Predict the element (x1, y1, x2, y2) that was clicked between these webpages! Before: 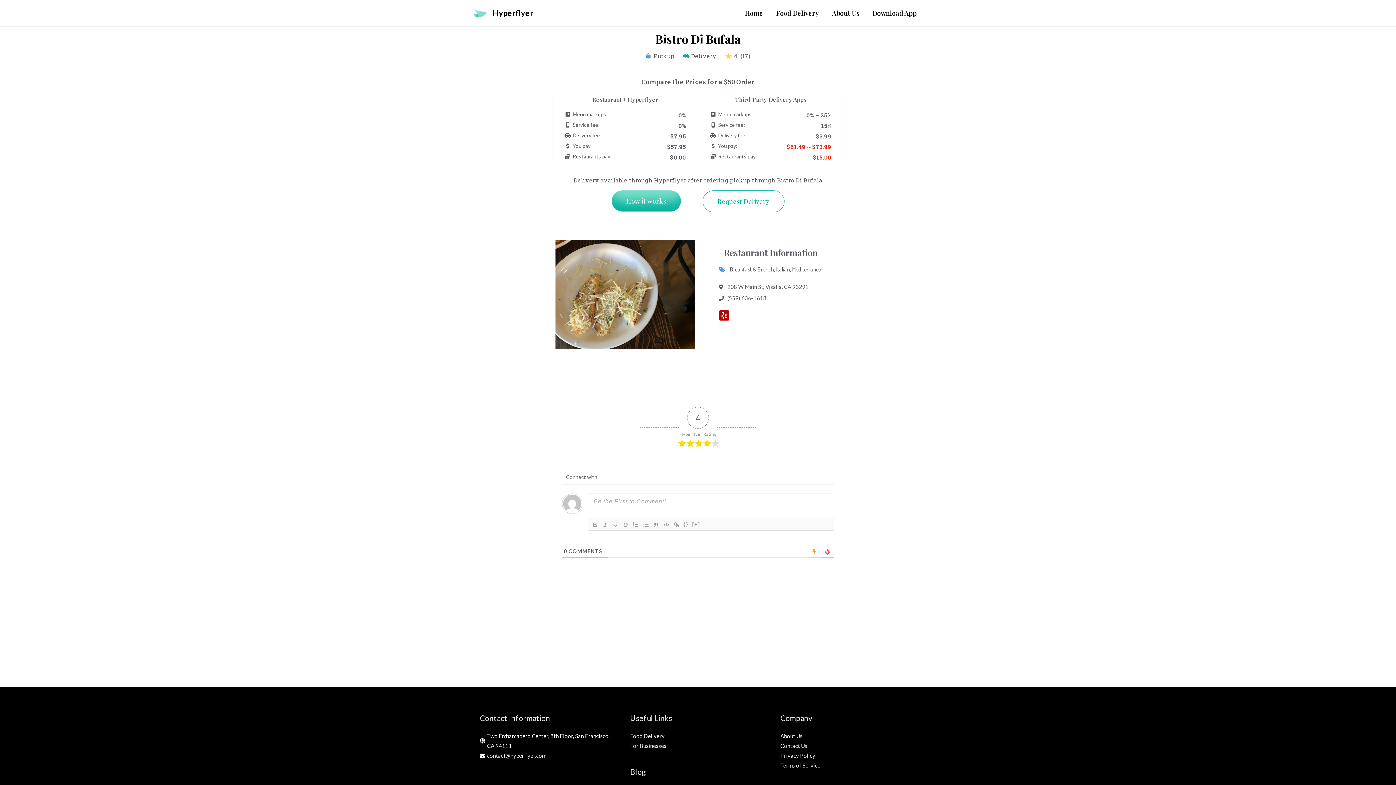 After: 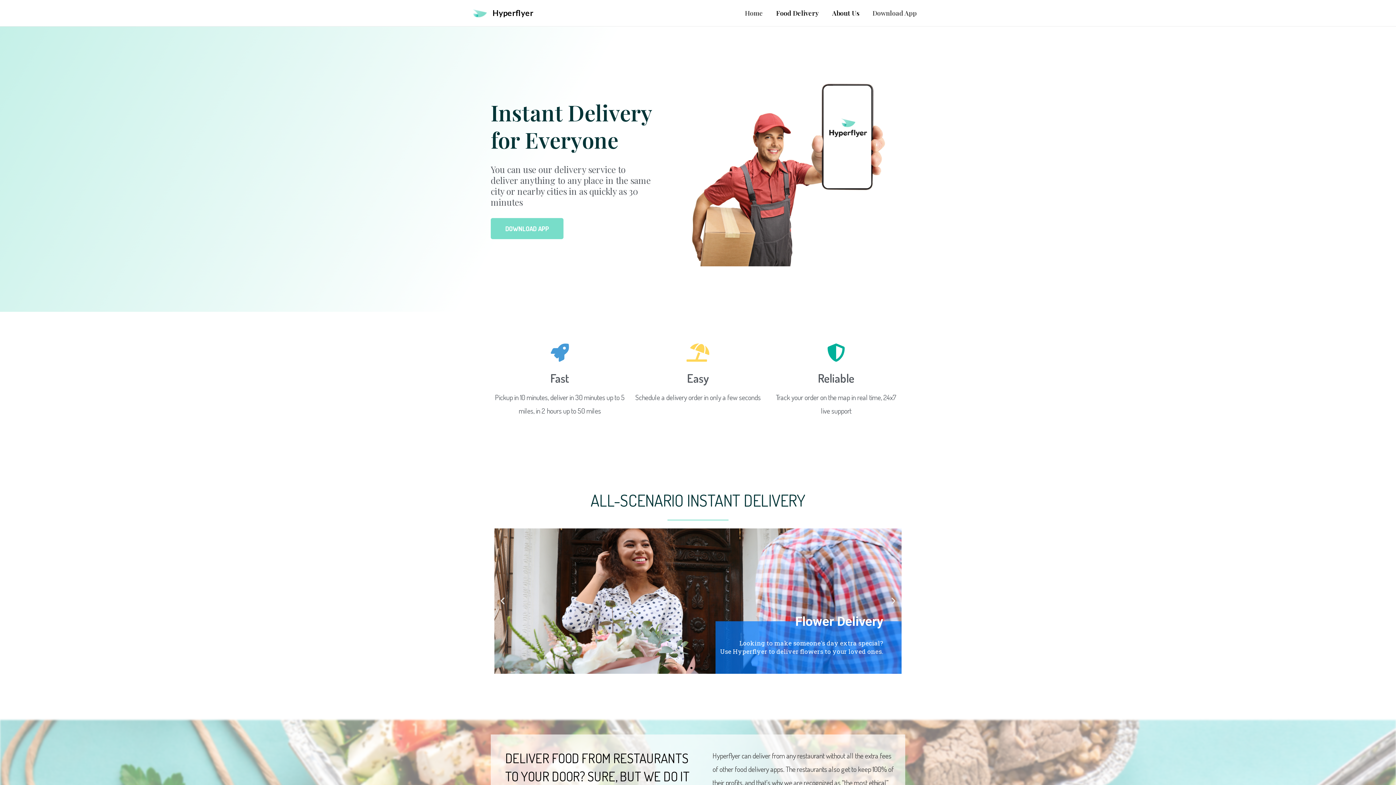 Action: label: Hyperflyer bbox: (492, 8, 533, 17)